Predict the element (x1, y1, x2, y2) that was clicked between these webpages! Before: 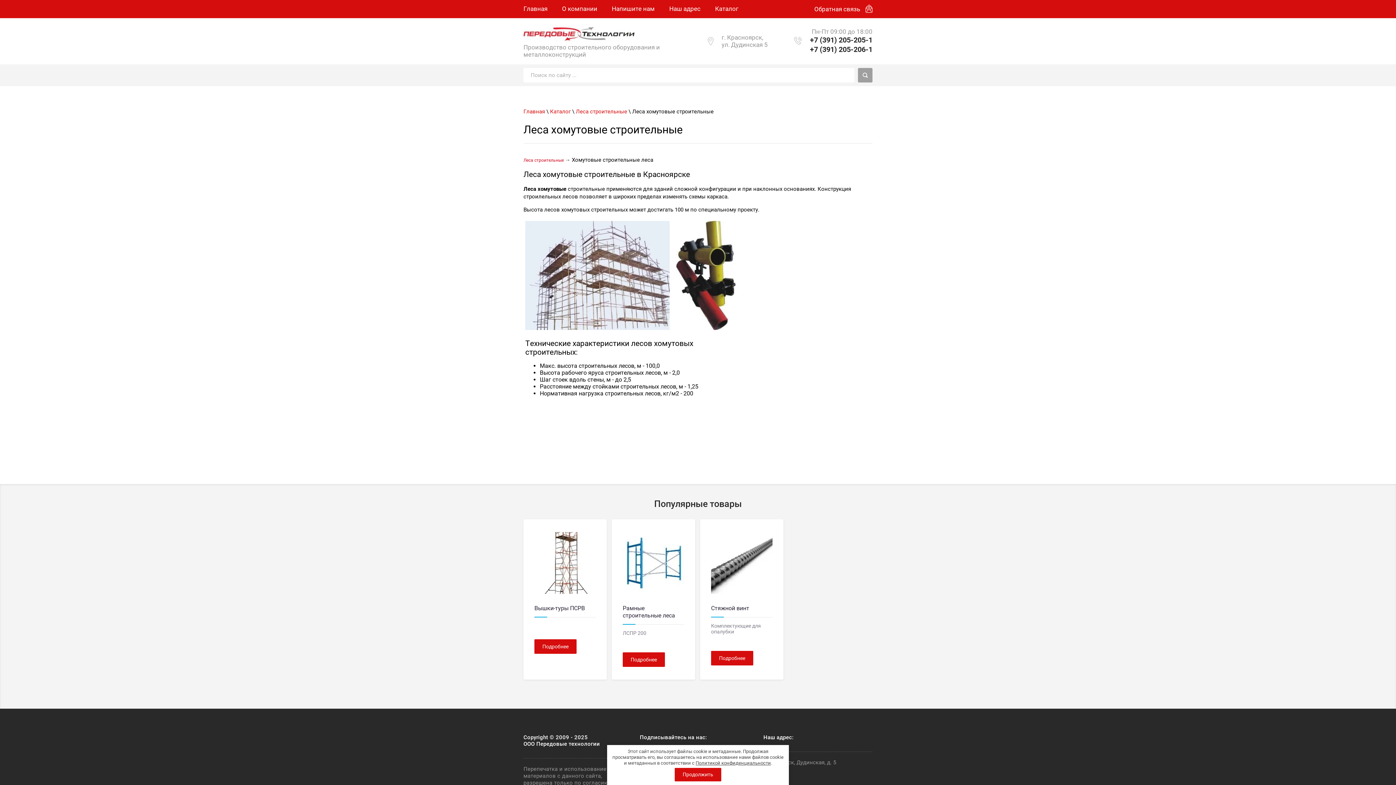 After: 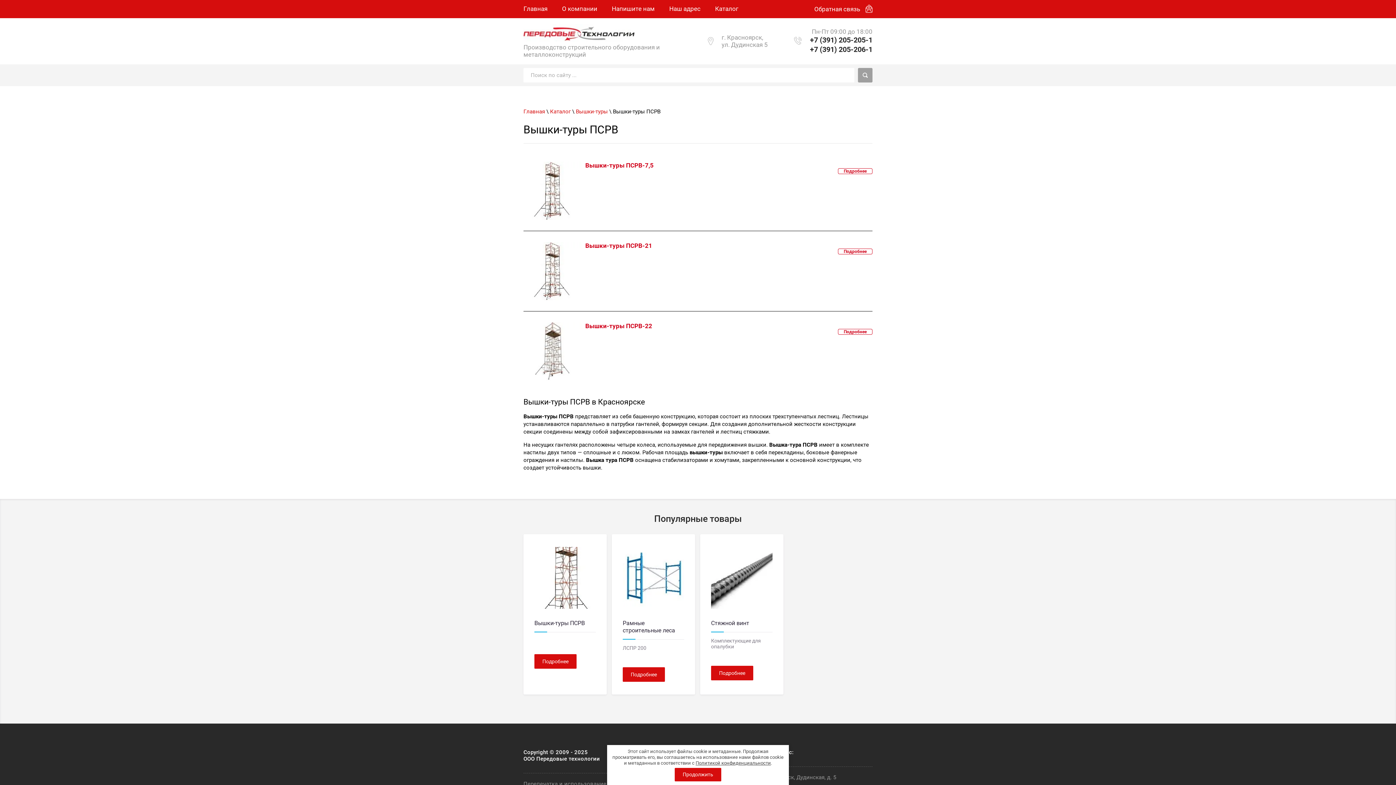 Action: bbox: (534, 639, 576, 654) label: Подробнее